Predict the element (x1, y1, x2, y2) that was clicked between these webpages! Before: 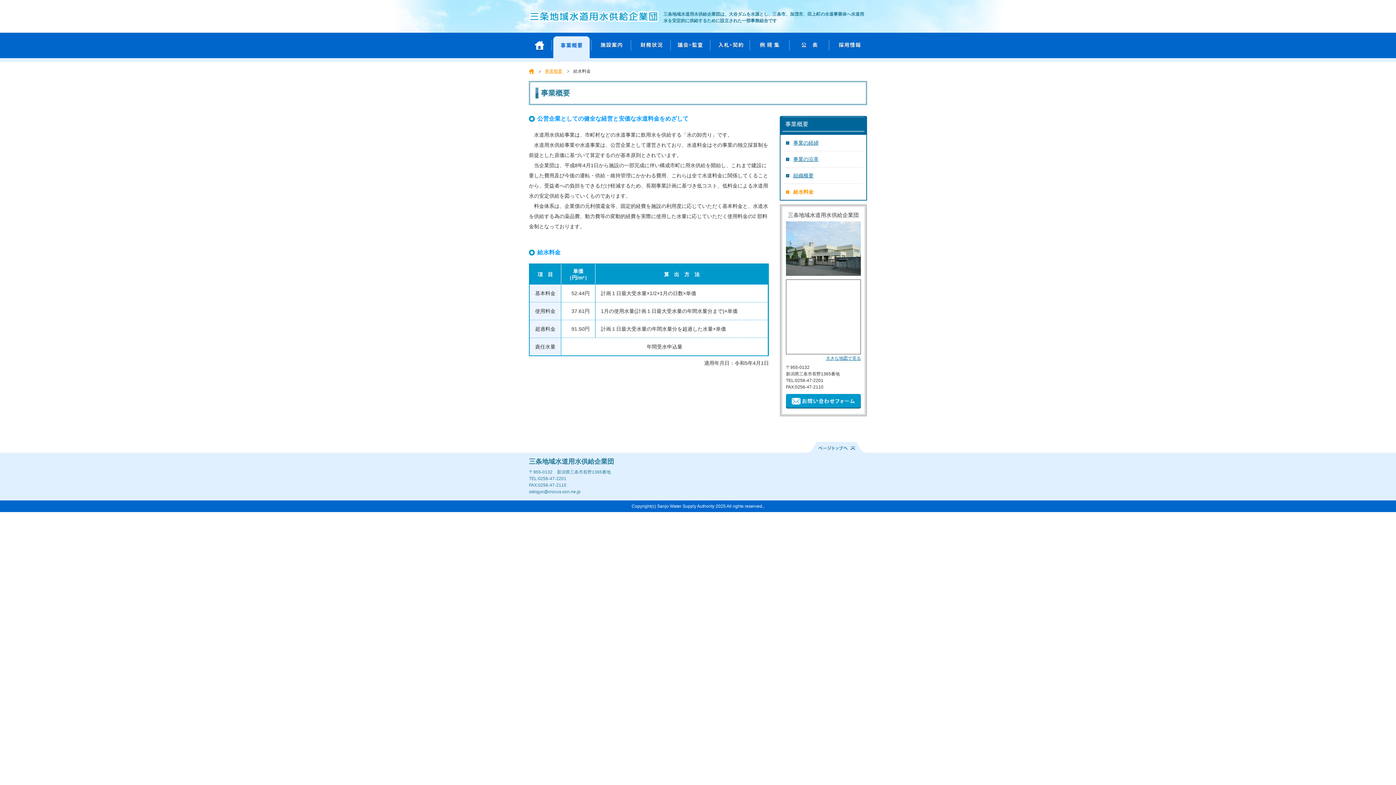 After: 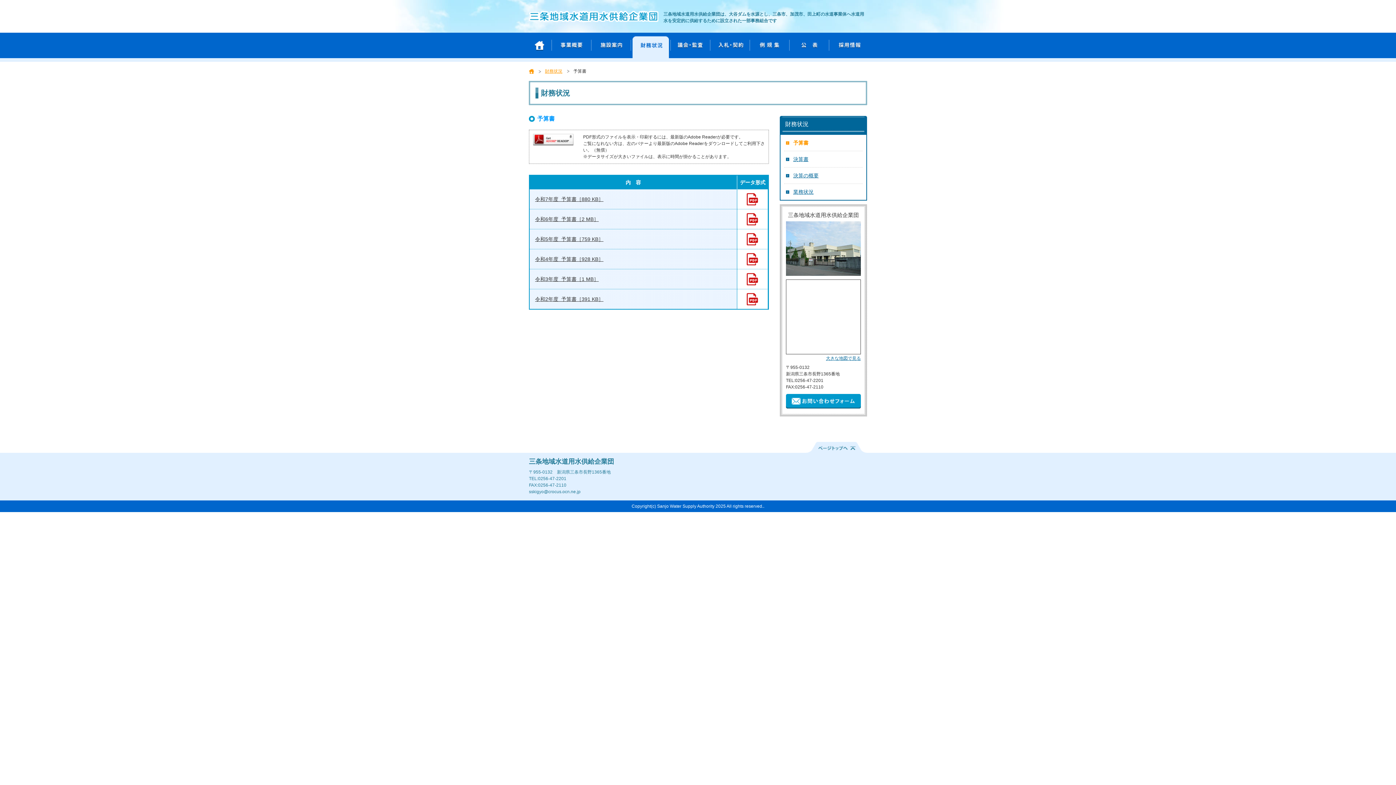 Action: label: 財務状況 bbox: (629, 32, 669, 58)